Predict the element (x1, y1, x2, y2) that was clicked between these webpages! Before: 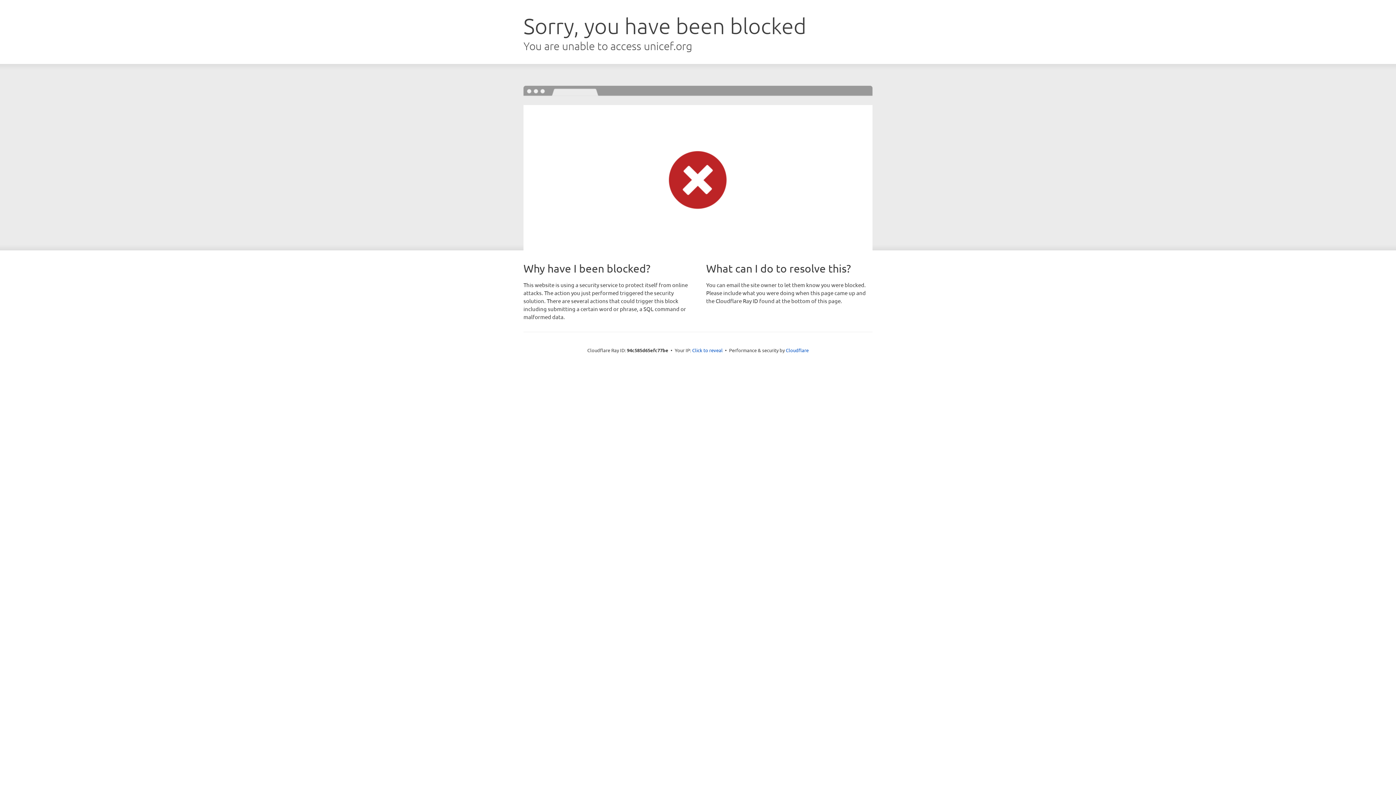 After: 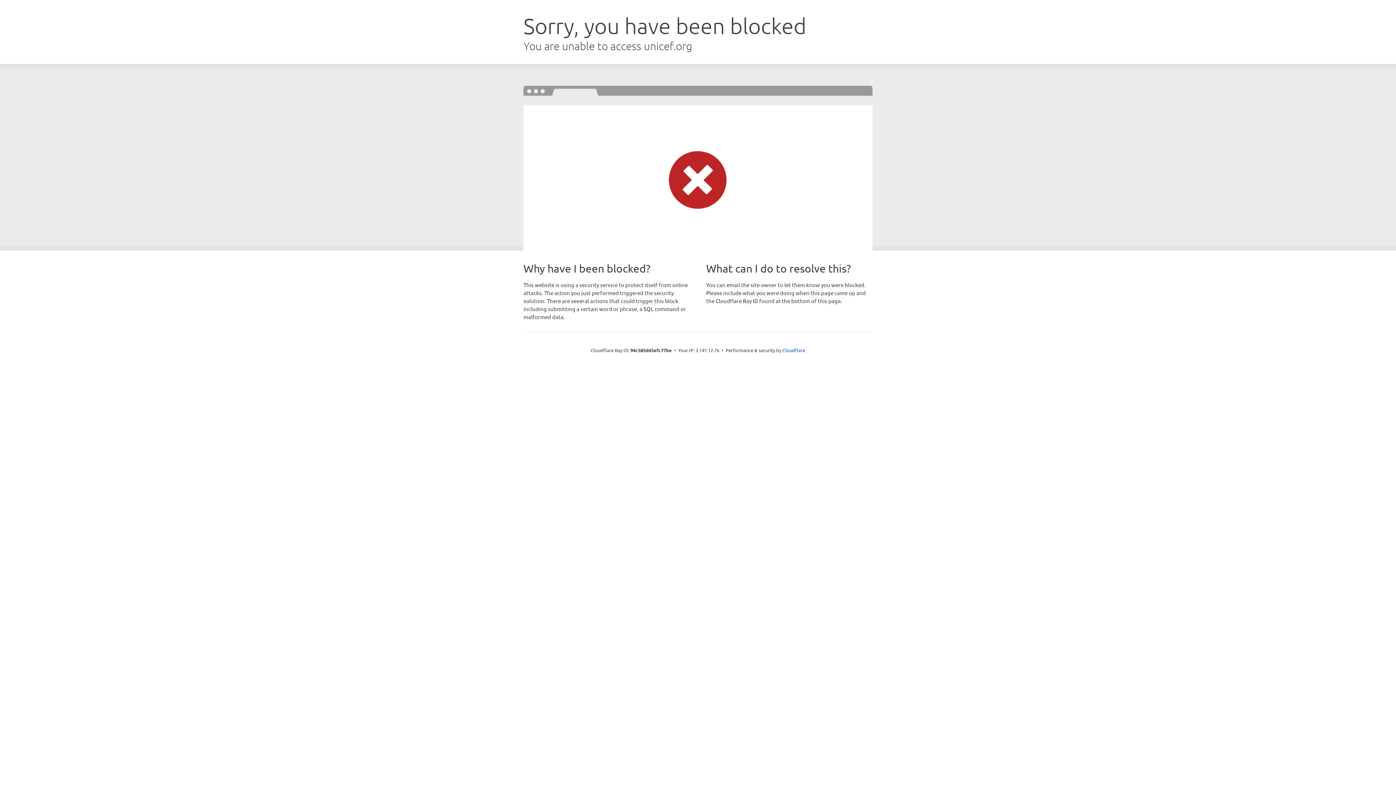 Action: label: Click to reveal bbox: (692, 346, 722, 353)